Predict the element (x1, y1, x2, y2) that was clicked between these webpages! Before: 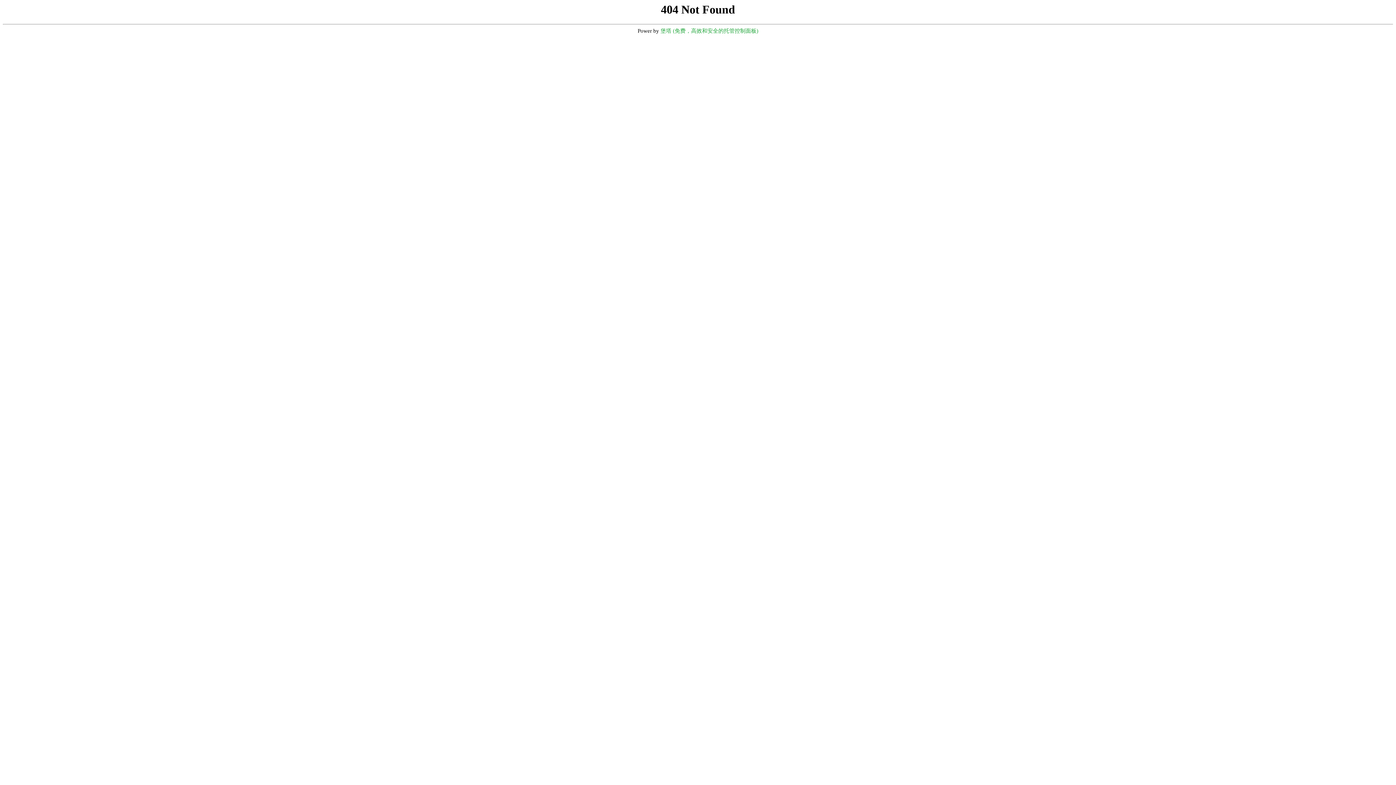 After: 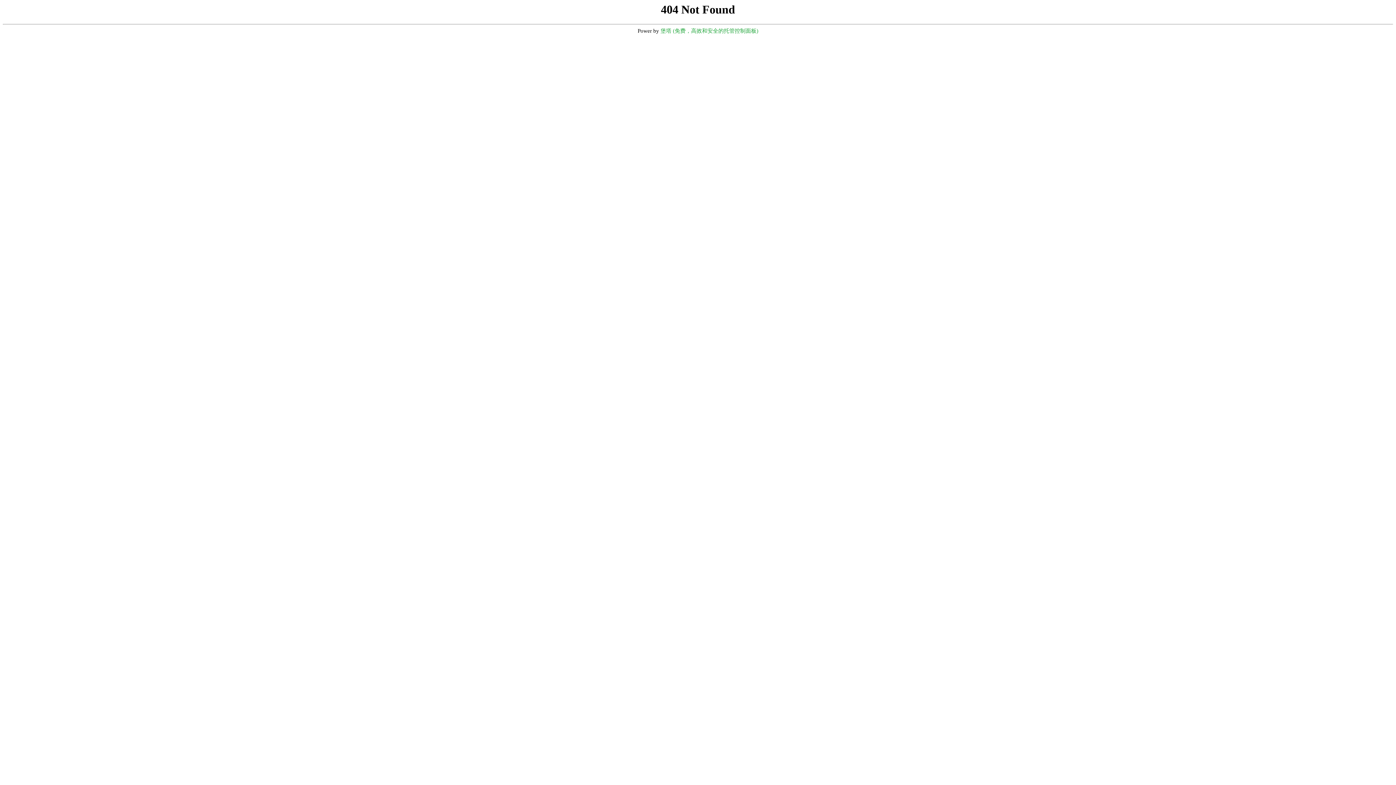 Action: bbox: (660, 28, 758, 33) label: 堡塔 (免费，高效和安全的托管控制面板)